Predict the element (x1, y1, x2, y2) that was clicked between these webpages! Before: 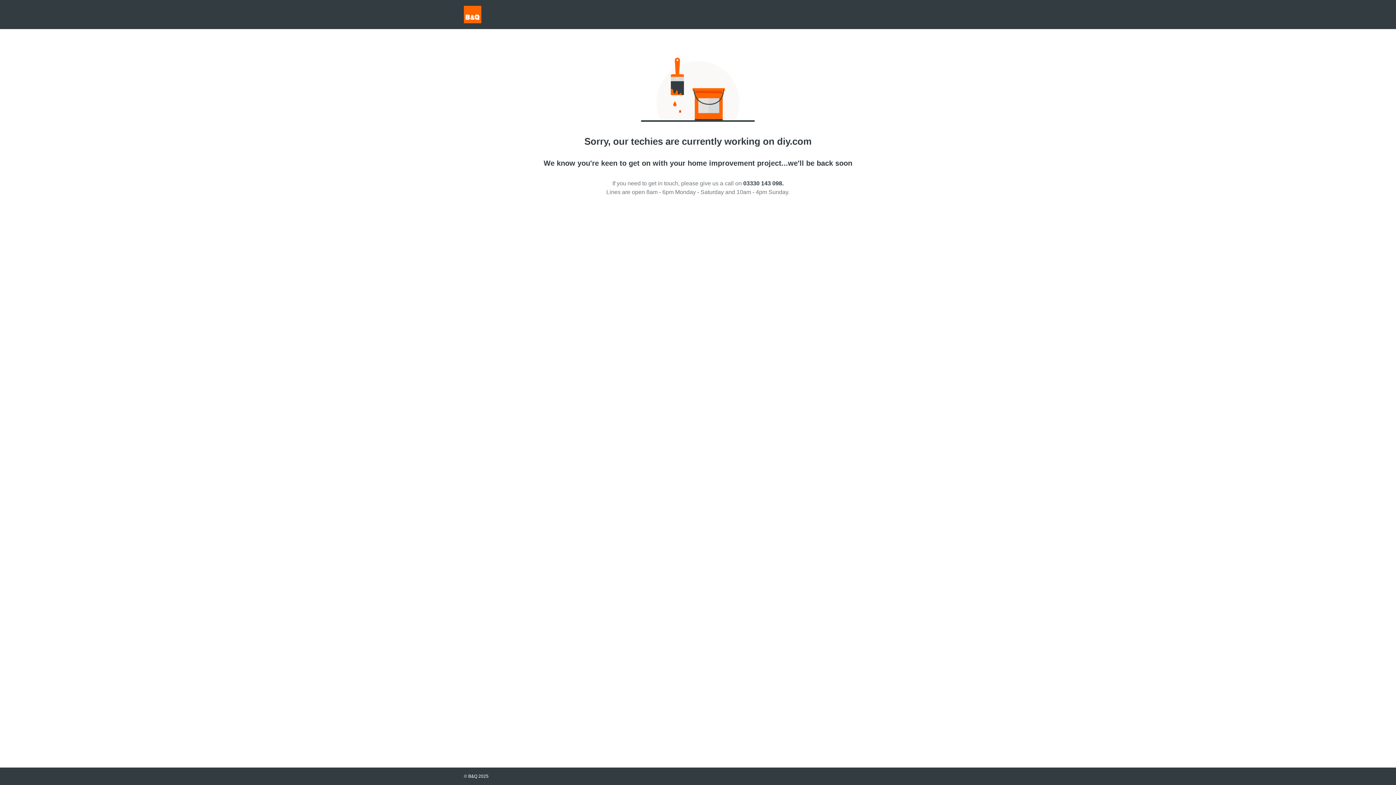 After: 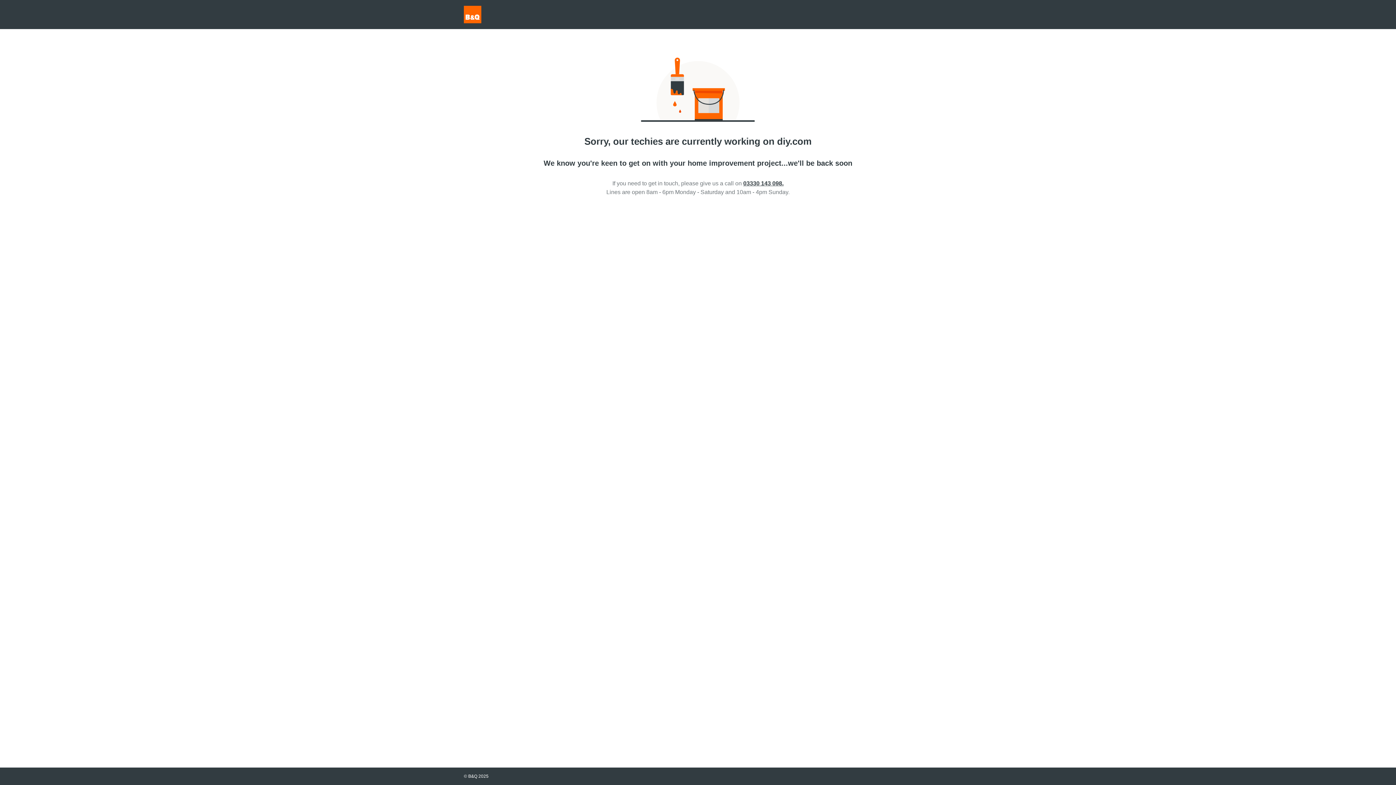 Action: bbox: (743, 180, 783, 186) label: 03330 143 098.